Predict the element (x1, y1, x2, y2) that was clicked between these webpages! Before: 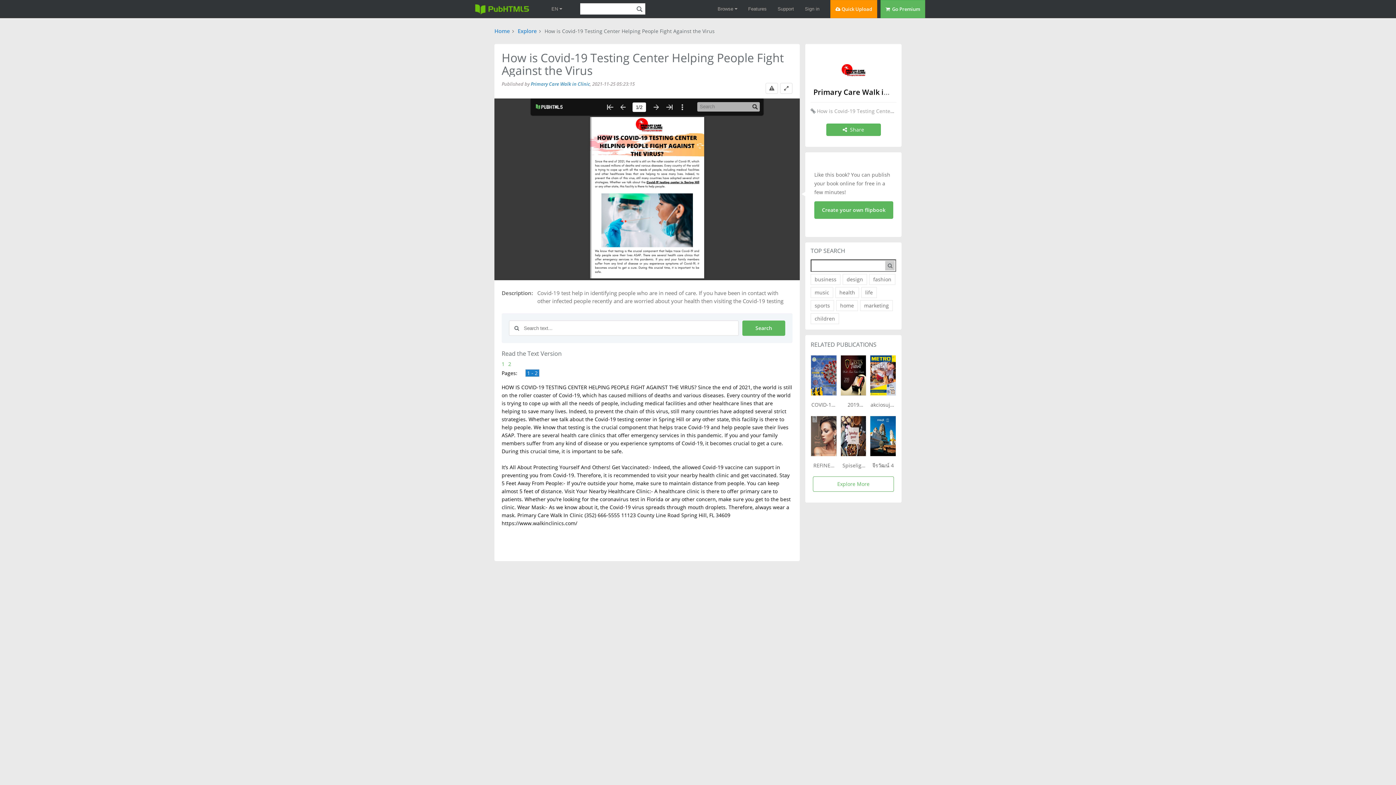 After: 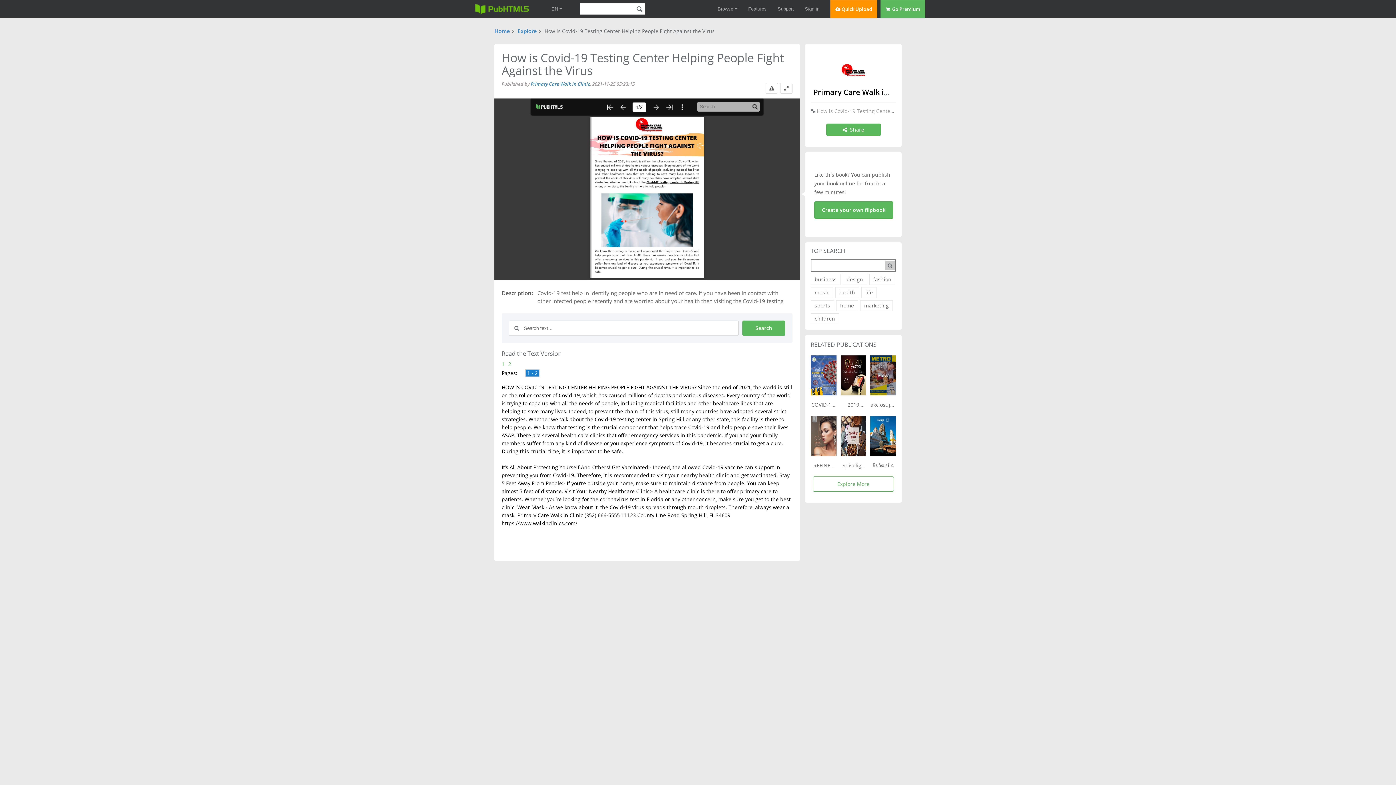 Action: label: View

akciosujsag.hu - Metro, 2019.01.02-01.22-2 bbox: (870, 355, 896, 408)